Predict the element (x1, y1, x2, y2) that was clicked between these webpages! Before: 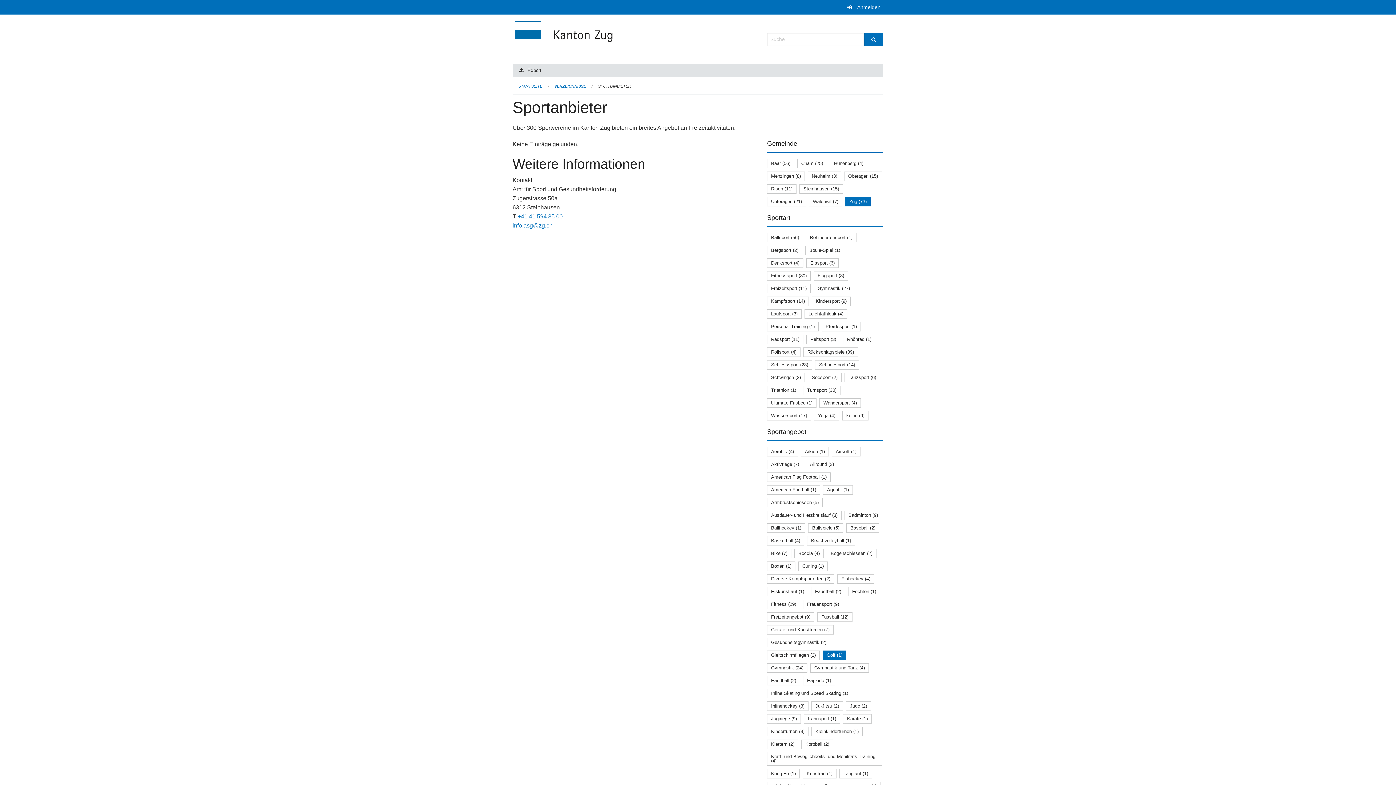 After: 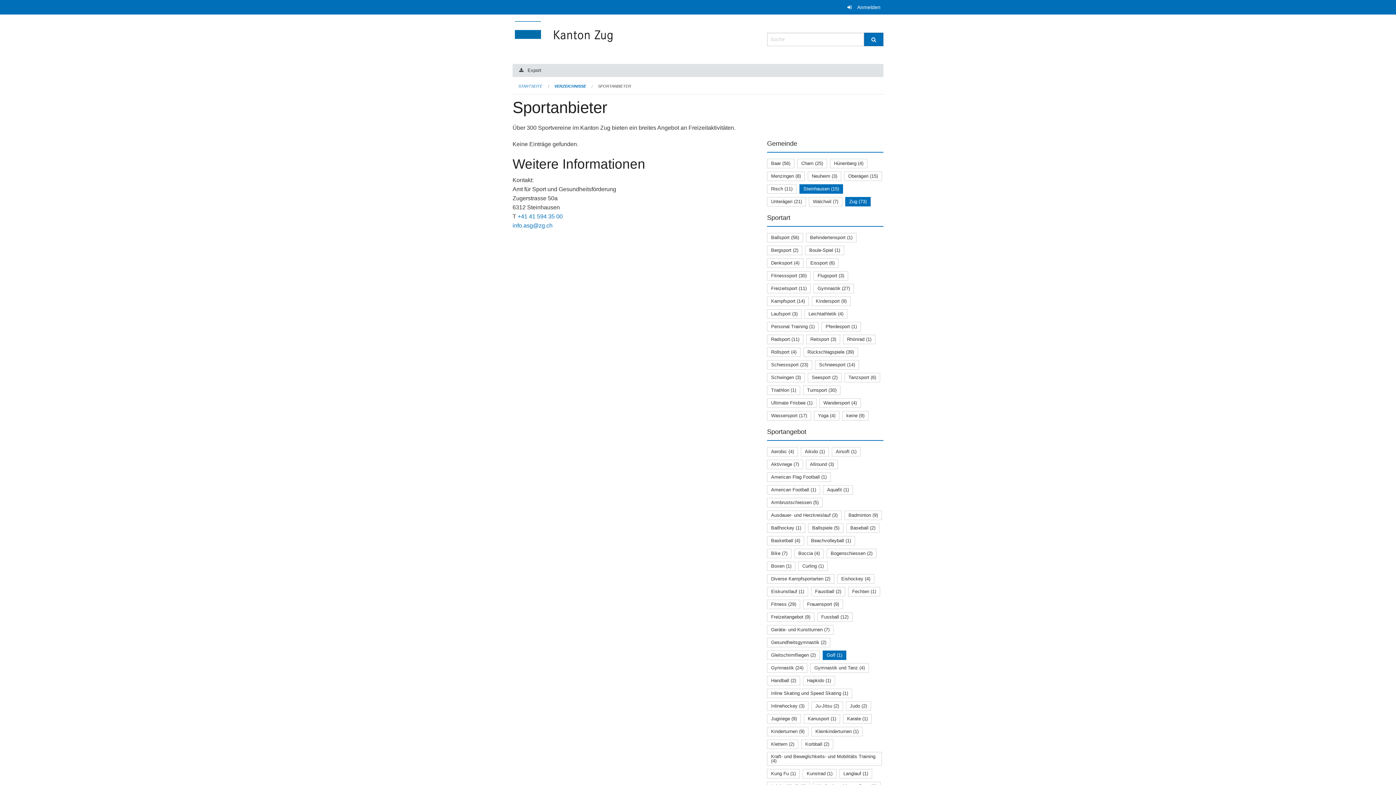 Action: label: Steinhausen (15) bbox: (803, 186, 839, 191)